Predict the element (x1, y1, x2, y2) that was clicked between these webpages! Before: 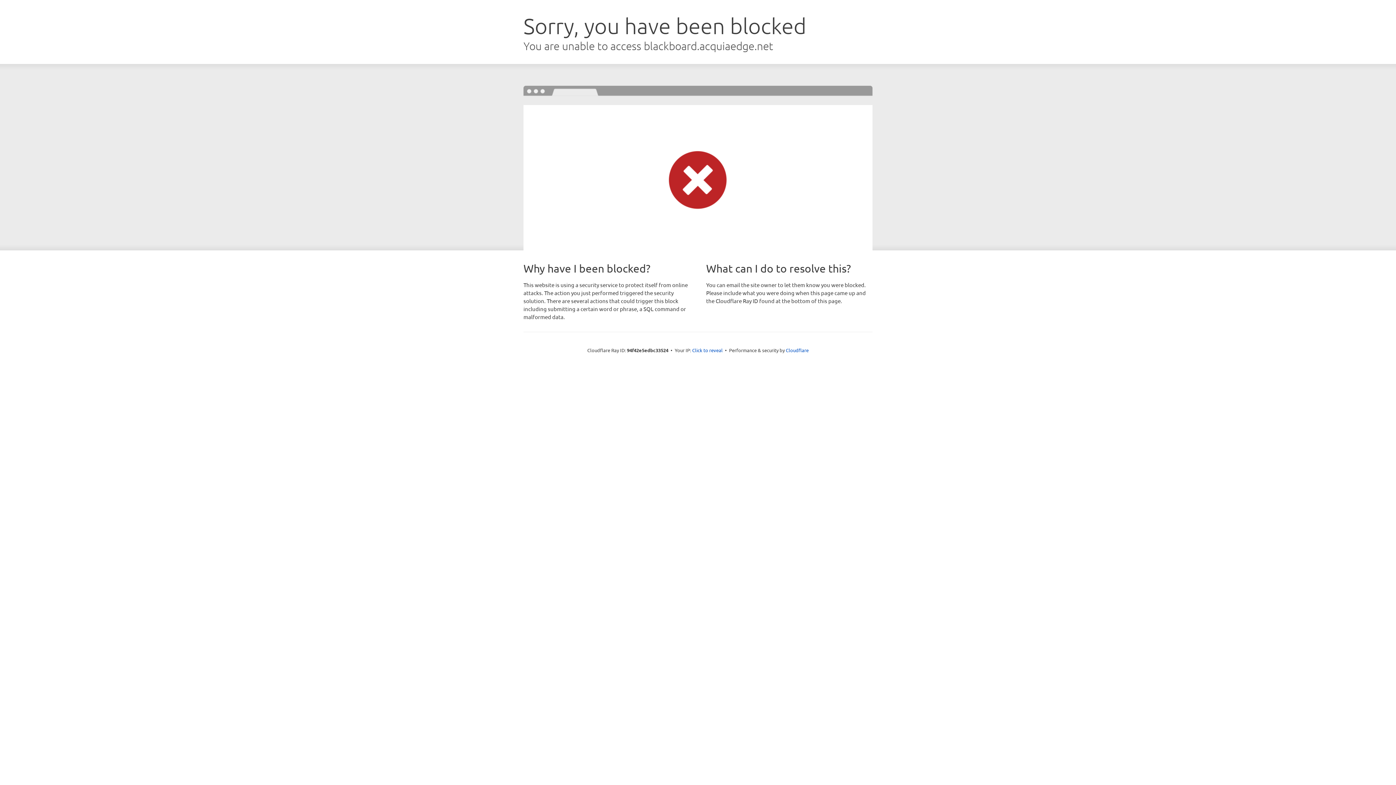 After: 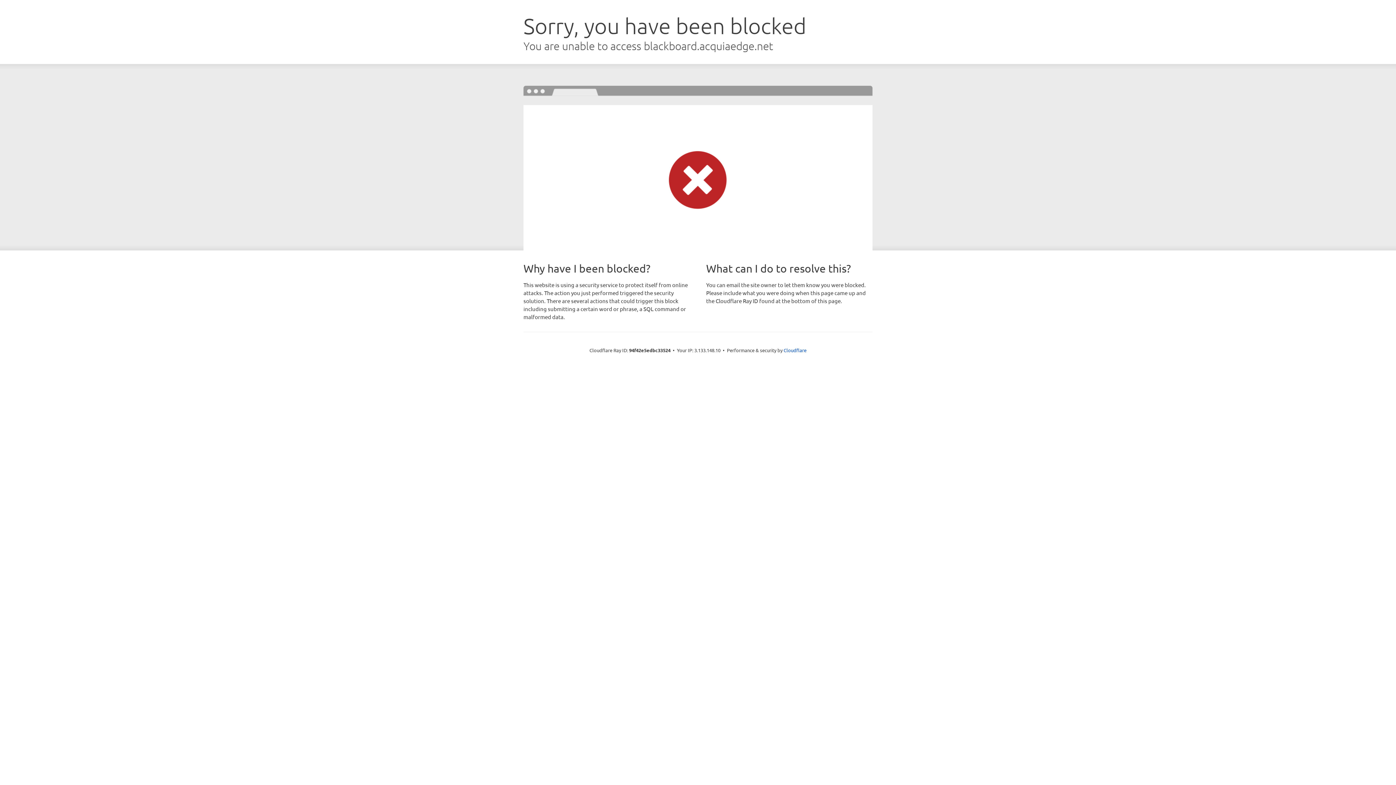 Action: bbox: (692, 346, 722, 353) label: Click to reveal